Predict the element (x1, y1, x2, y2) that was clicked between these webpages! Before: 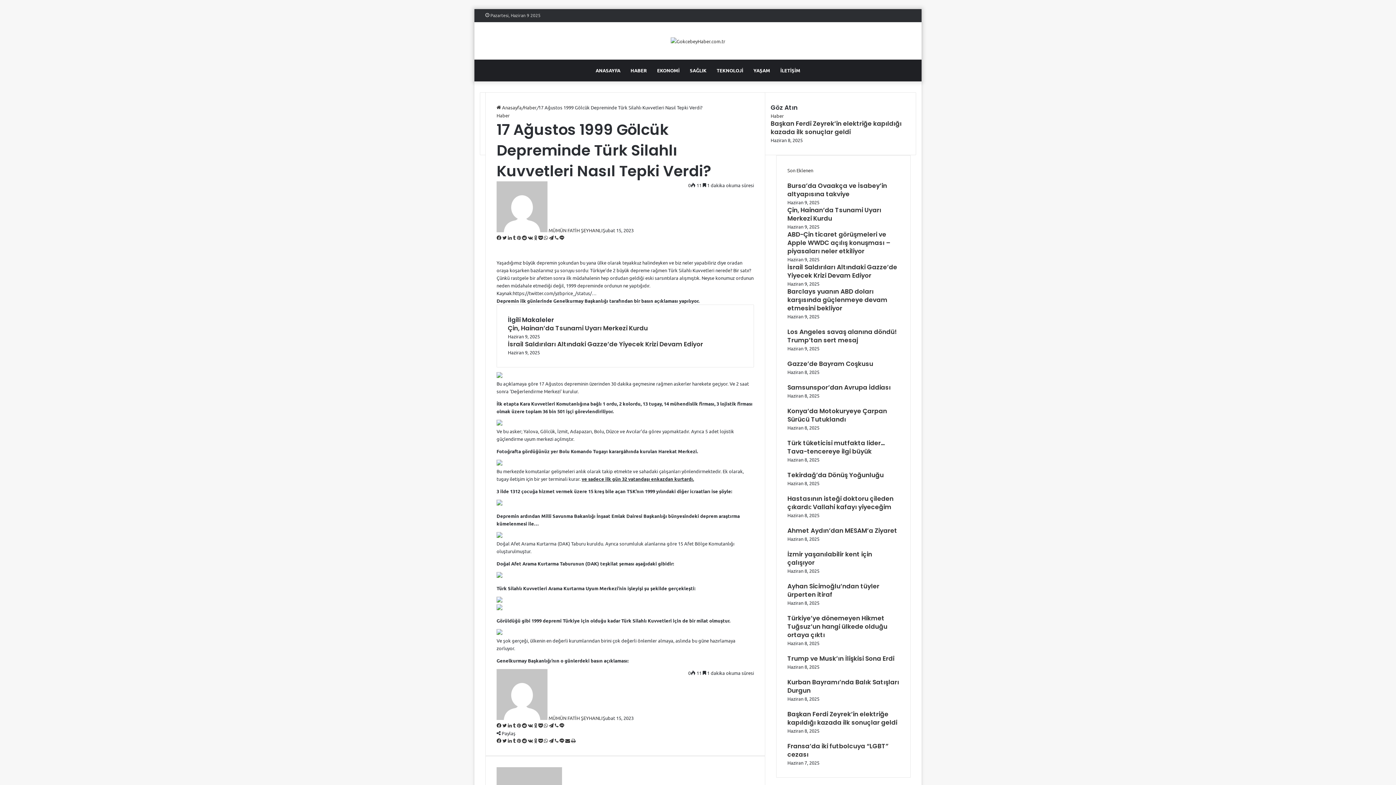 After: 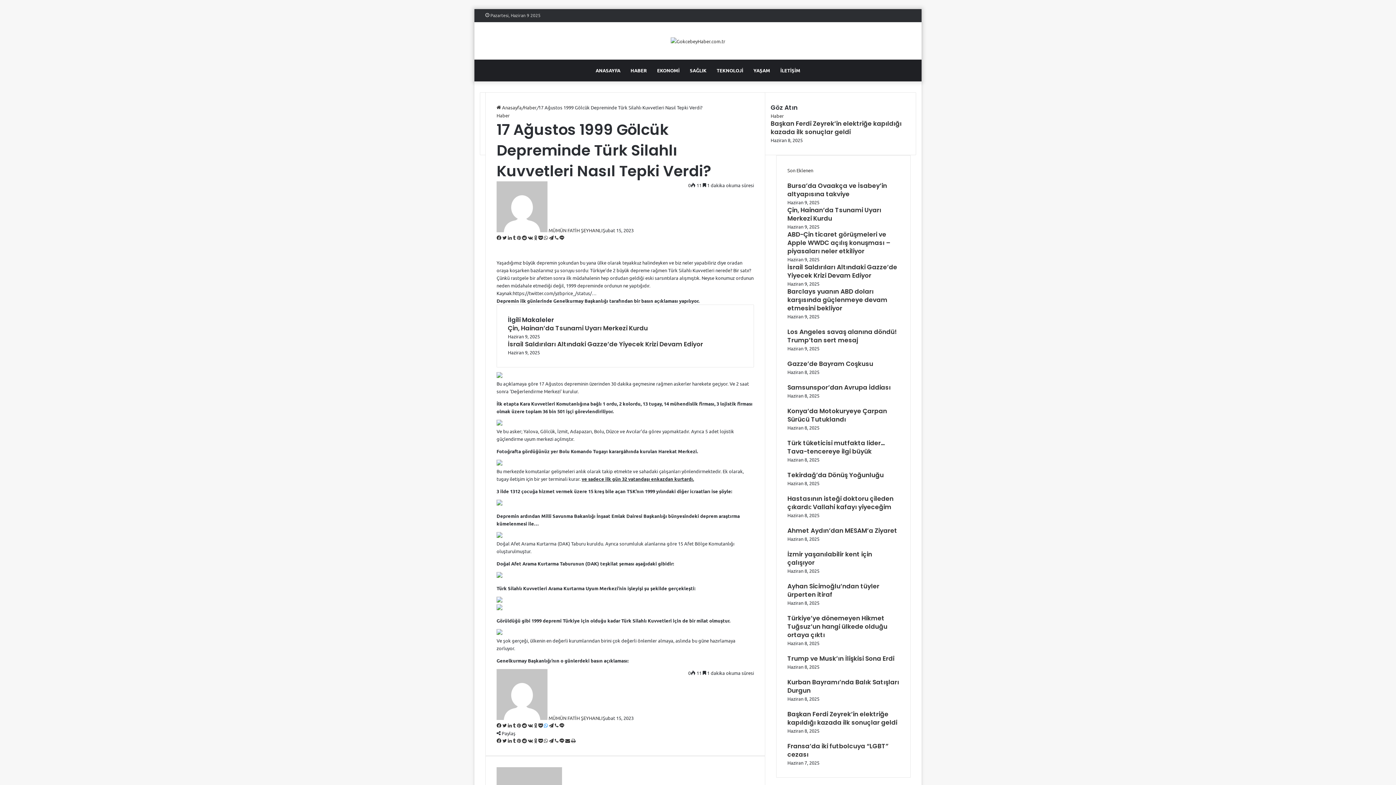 Action: label:  
WhatsApp bbox: (544, 722, 549, 729)